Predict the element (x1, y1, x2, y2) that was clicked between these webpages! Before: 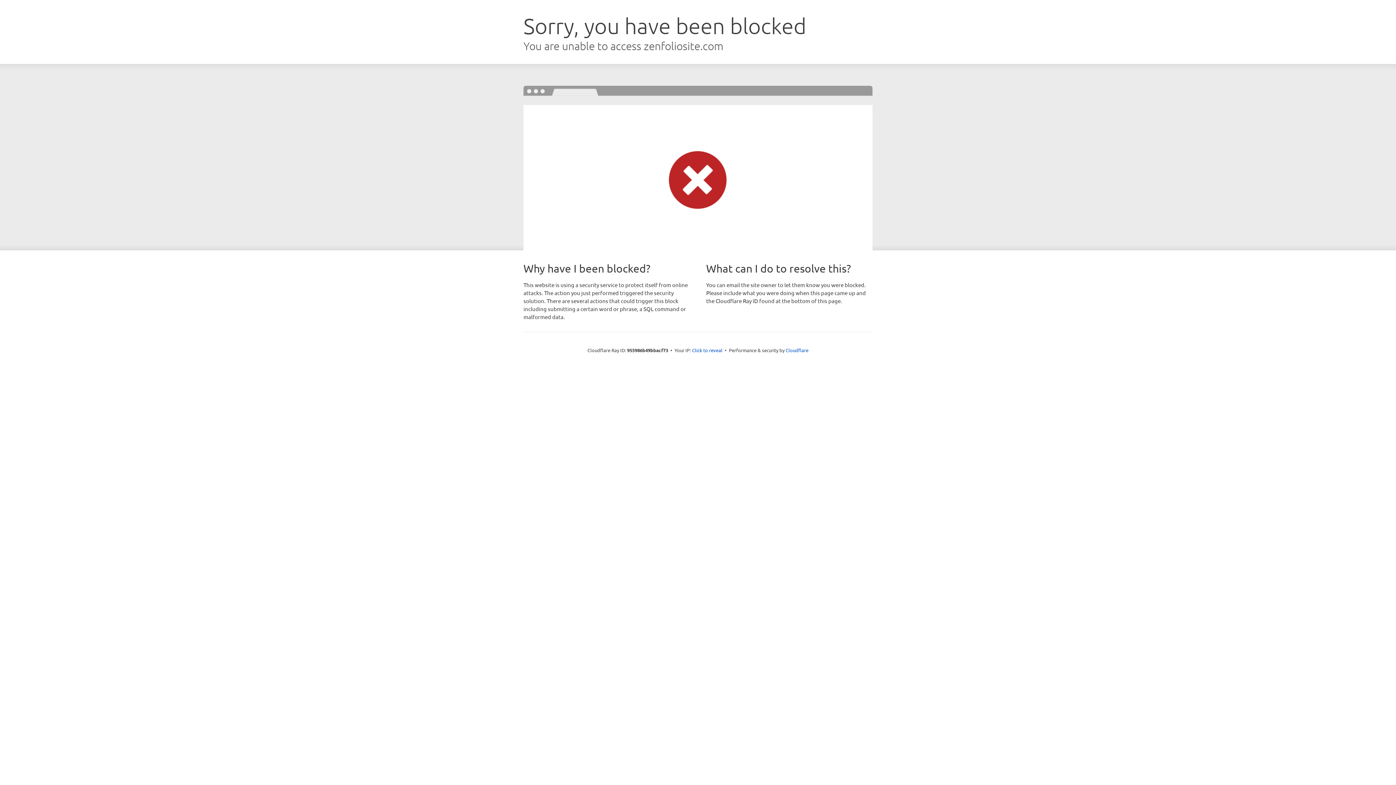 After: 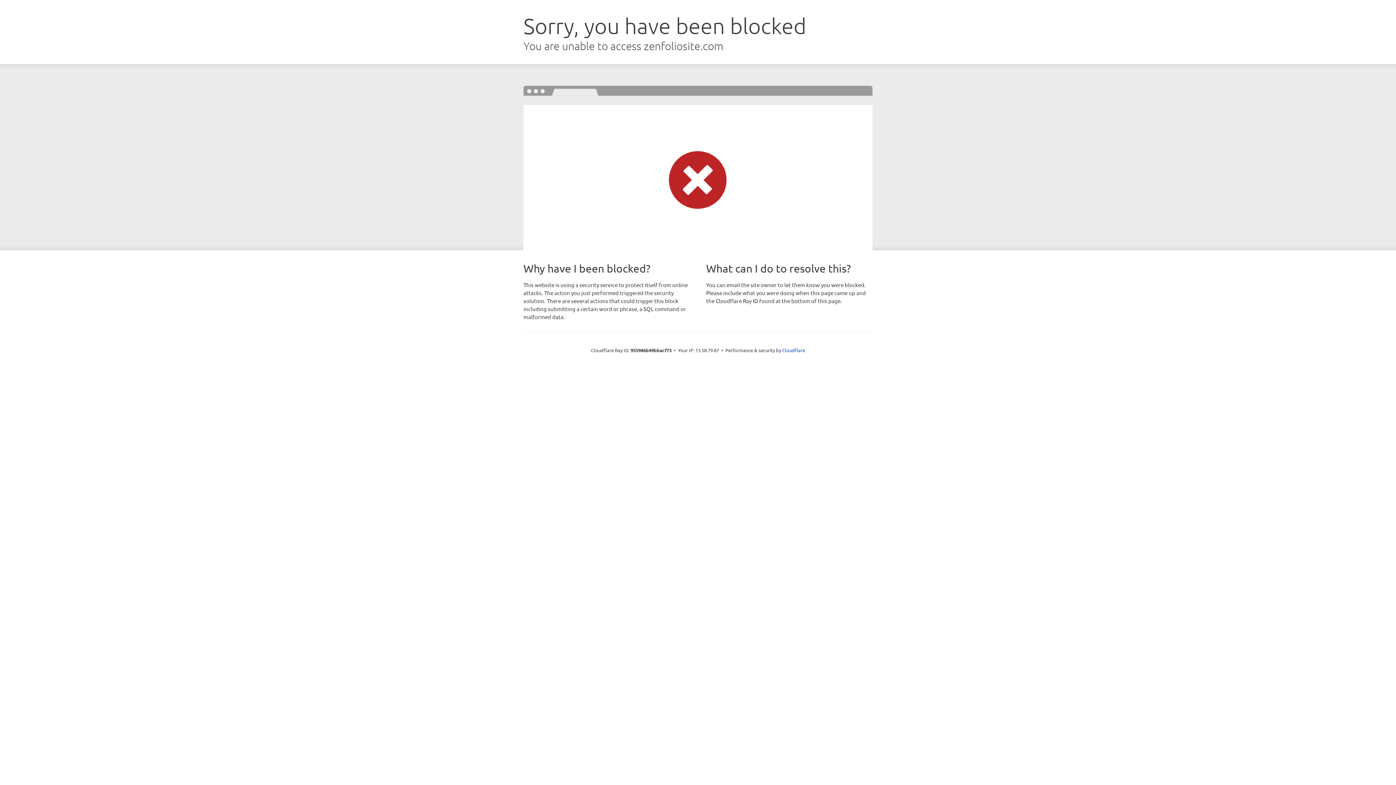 Action: bbox: (692, 346, 722, 353) label: Click to reveal